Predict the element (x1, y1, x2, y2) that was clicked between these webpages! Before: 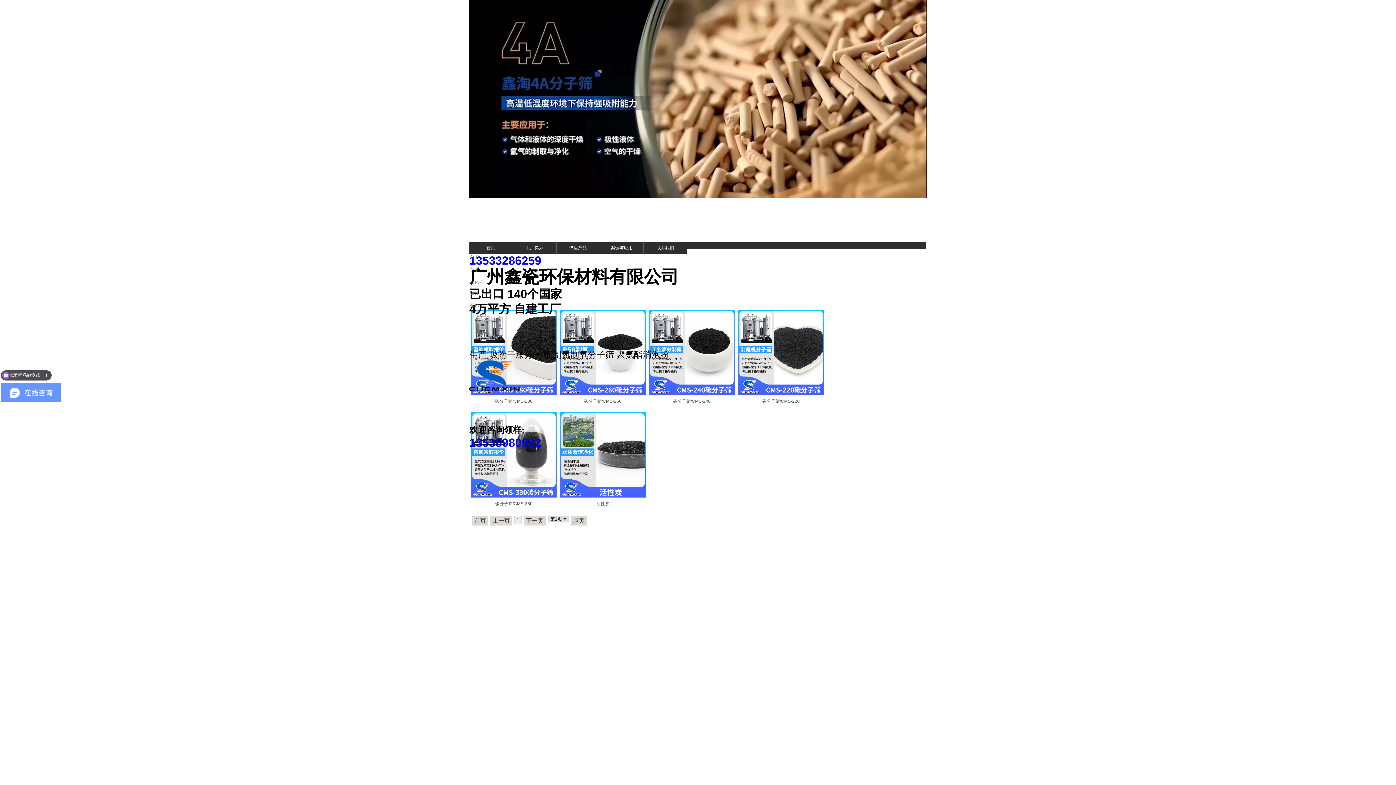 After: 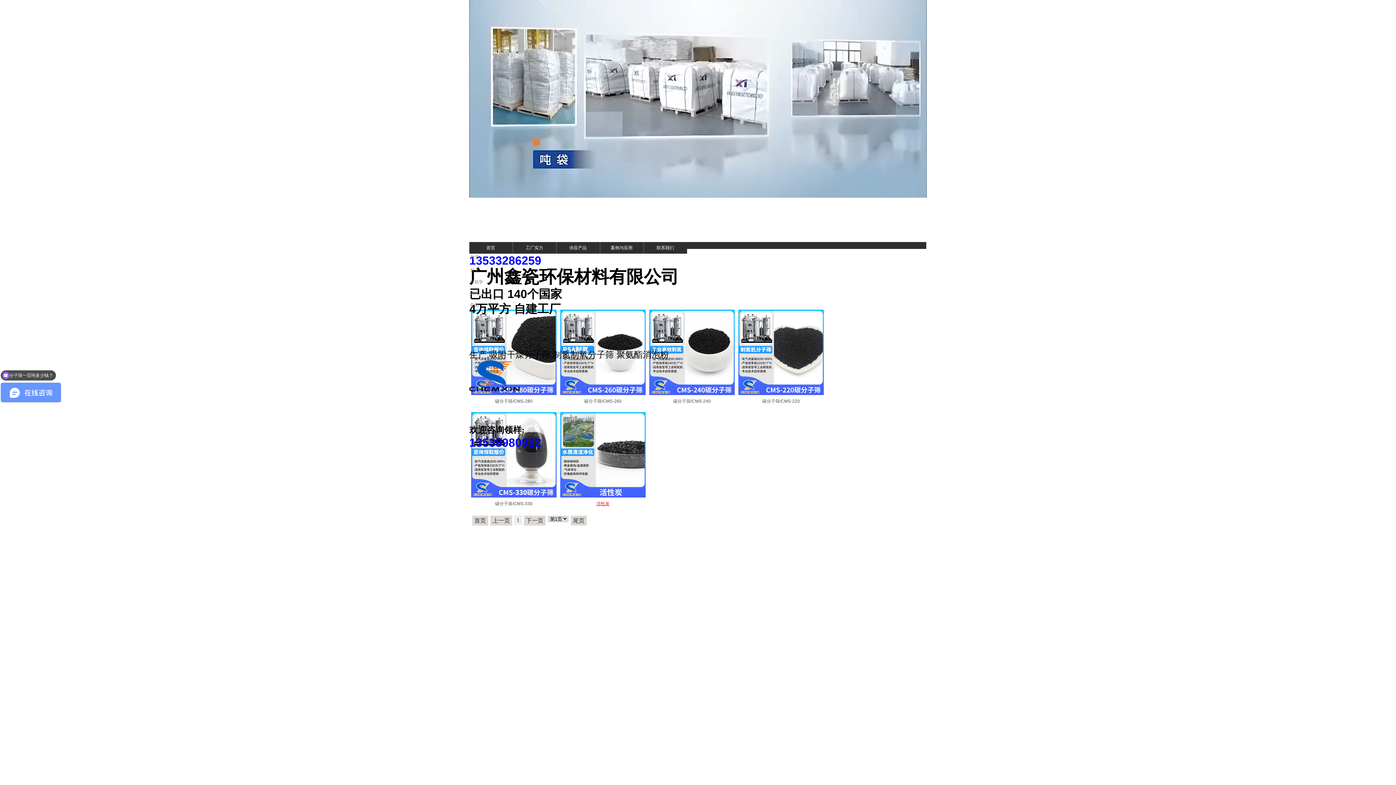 Action: label: 活性炭 bbox: (596, 501, 609, 506)